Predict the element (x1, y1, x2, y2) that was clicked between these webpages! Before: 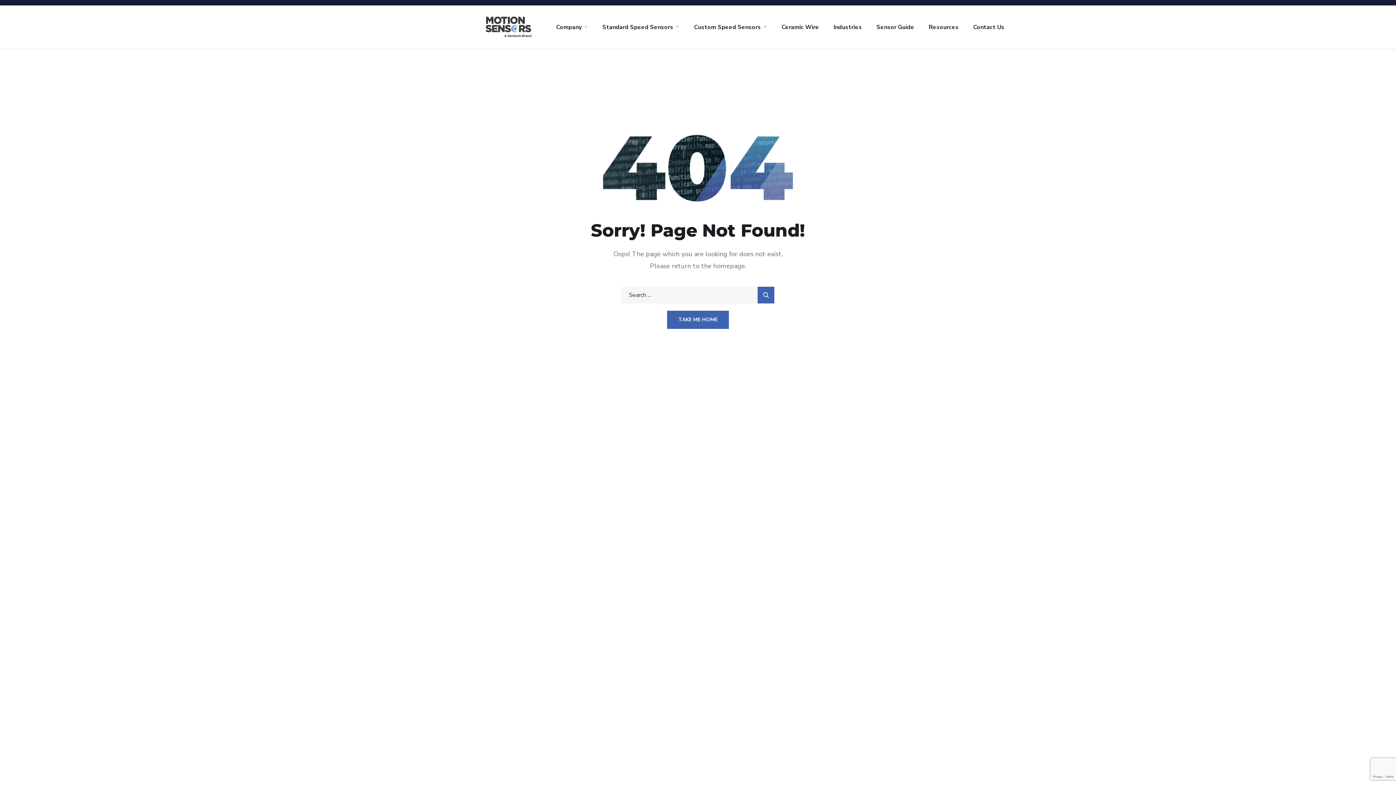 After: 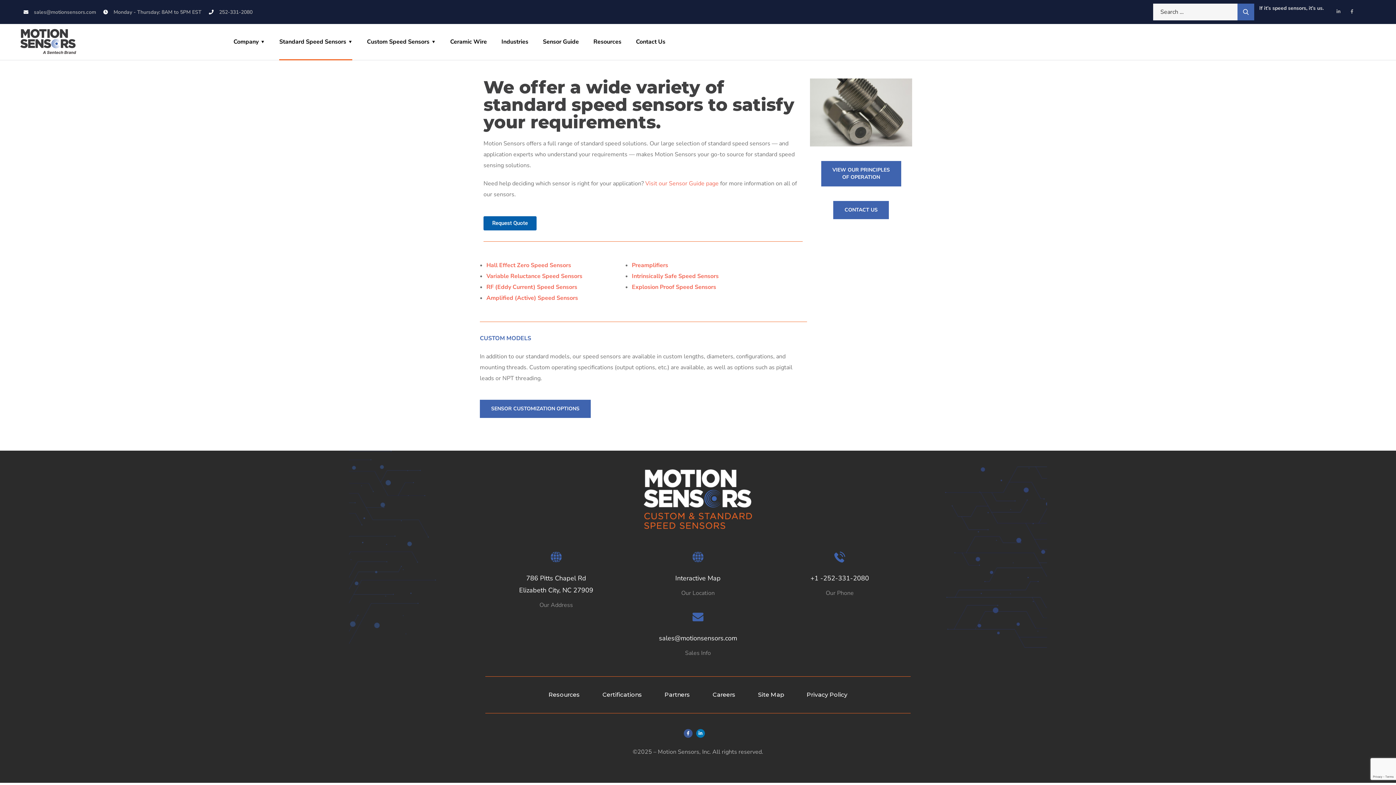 Action: label: Standard Speed Sensors bbox: (602, 9, 679, 45)